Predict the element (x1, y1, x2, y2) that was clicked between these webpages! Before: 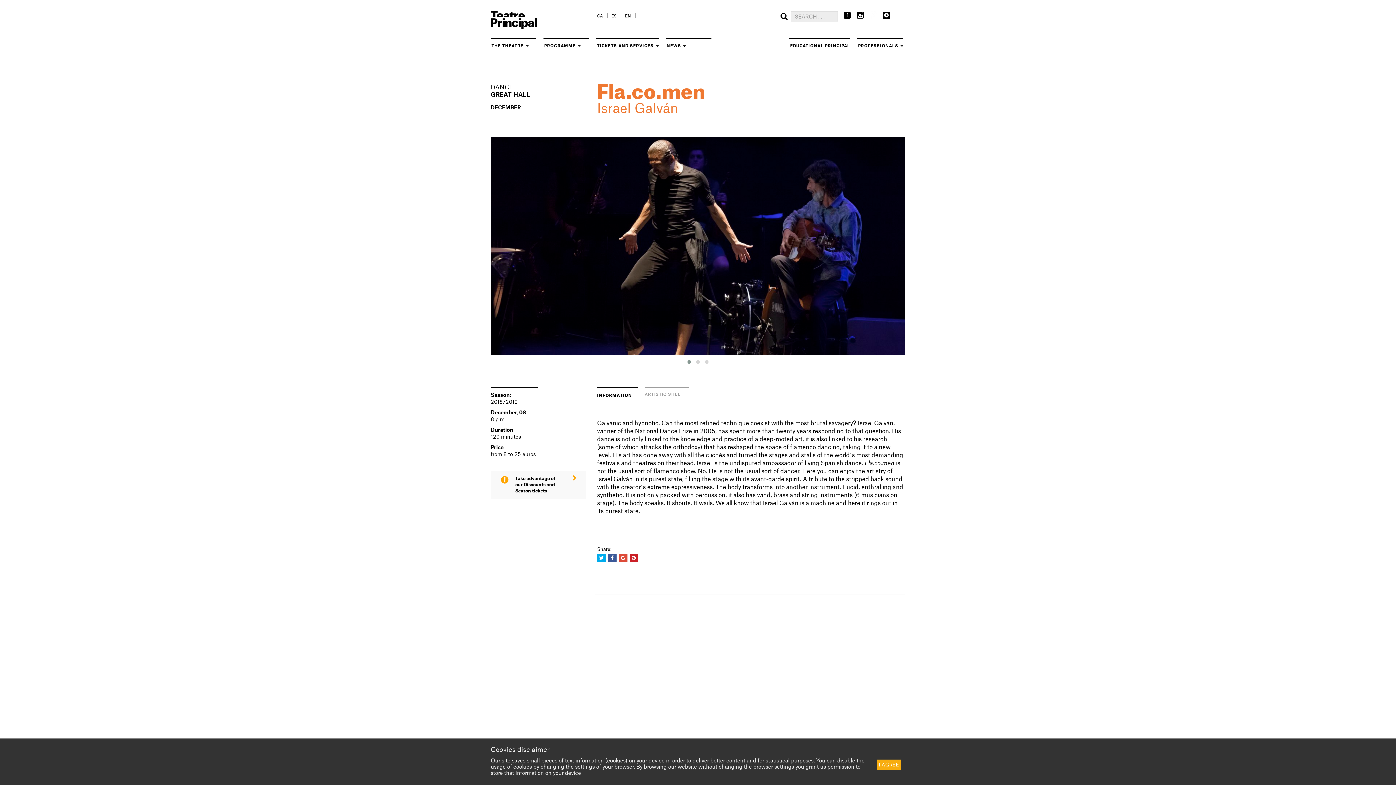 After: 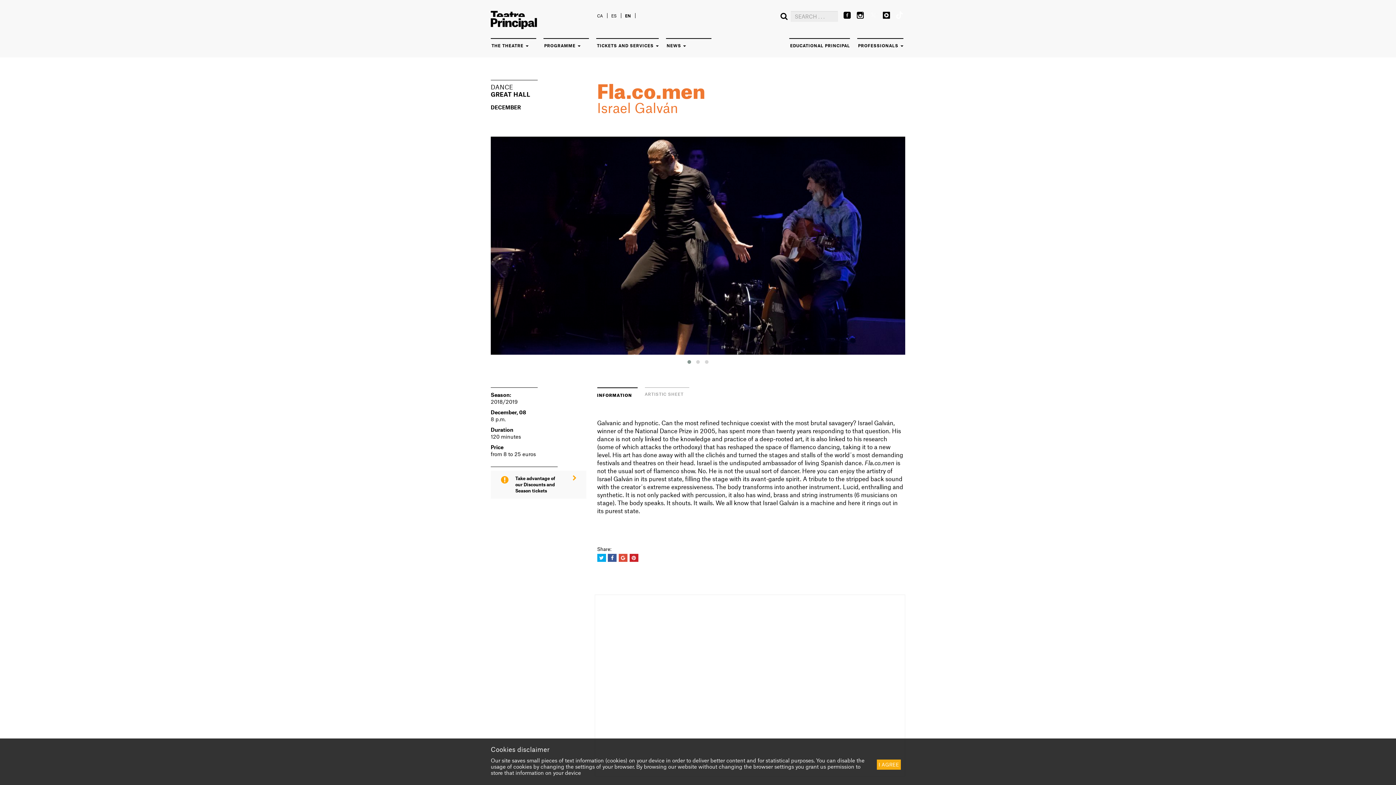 Action: bbox: (843, 12, 851, 19)